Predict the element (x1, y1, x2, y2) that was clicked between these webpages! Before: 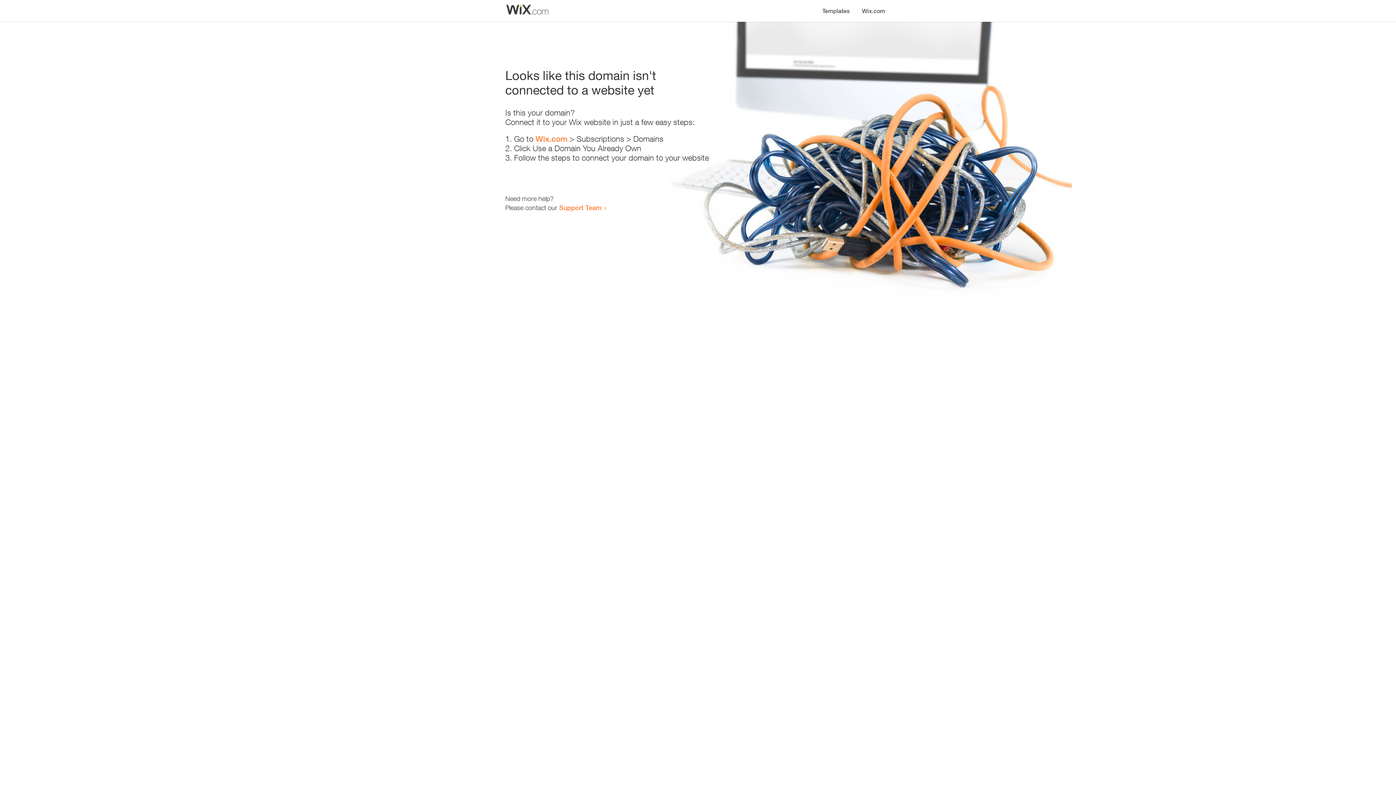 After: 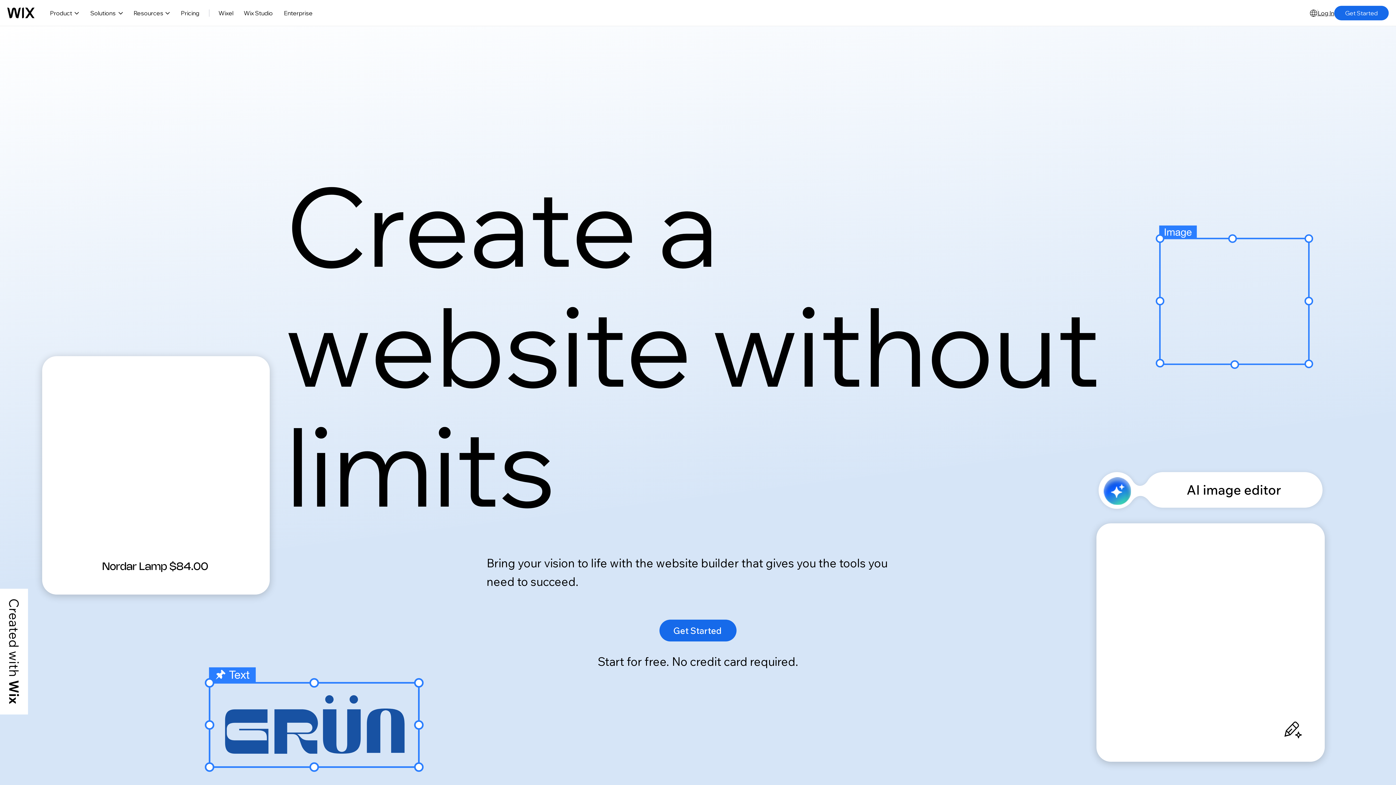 Action: bbox: (535, 134, 567, 143) label: Wix.com